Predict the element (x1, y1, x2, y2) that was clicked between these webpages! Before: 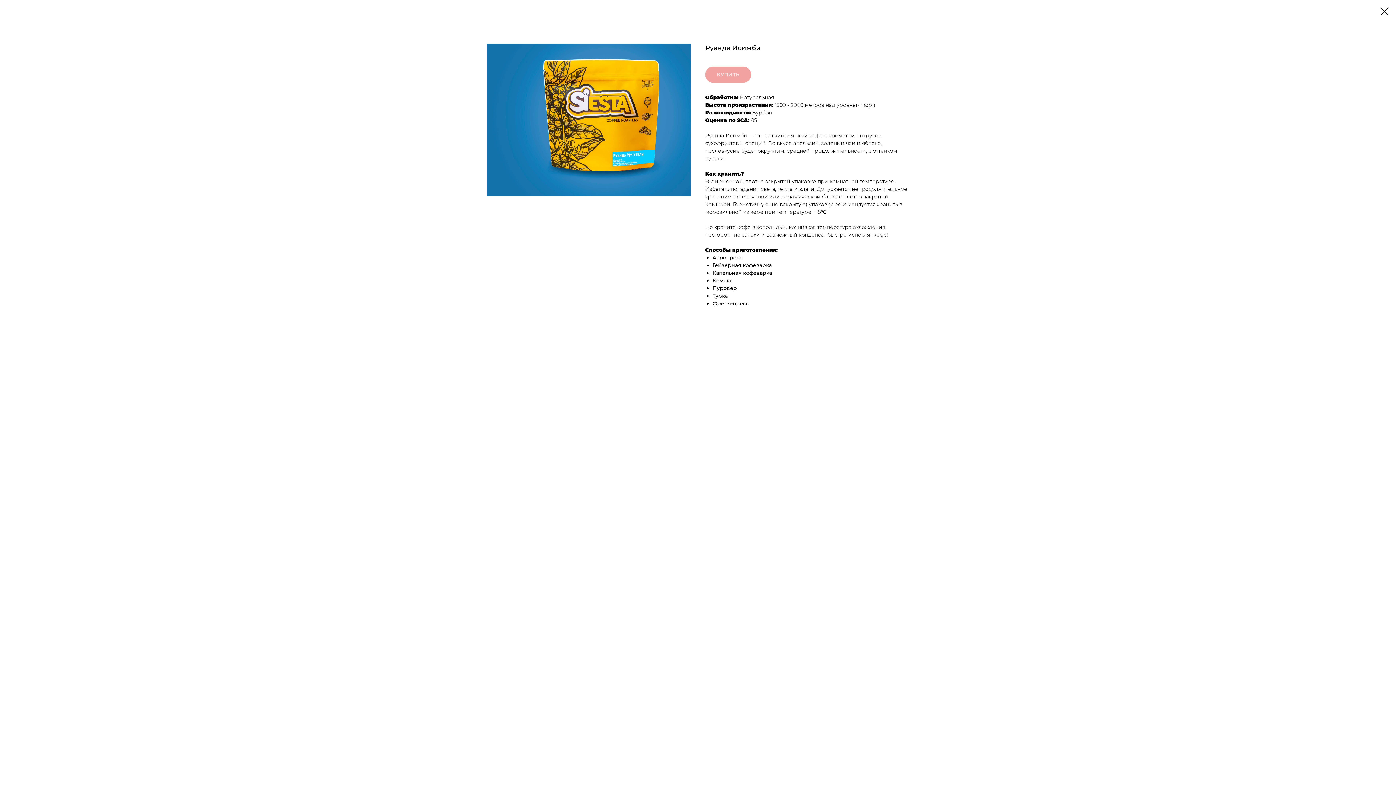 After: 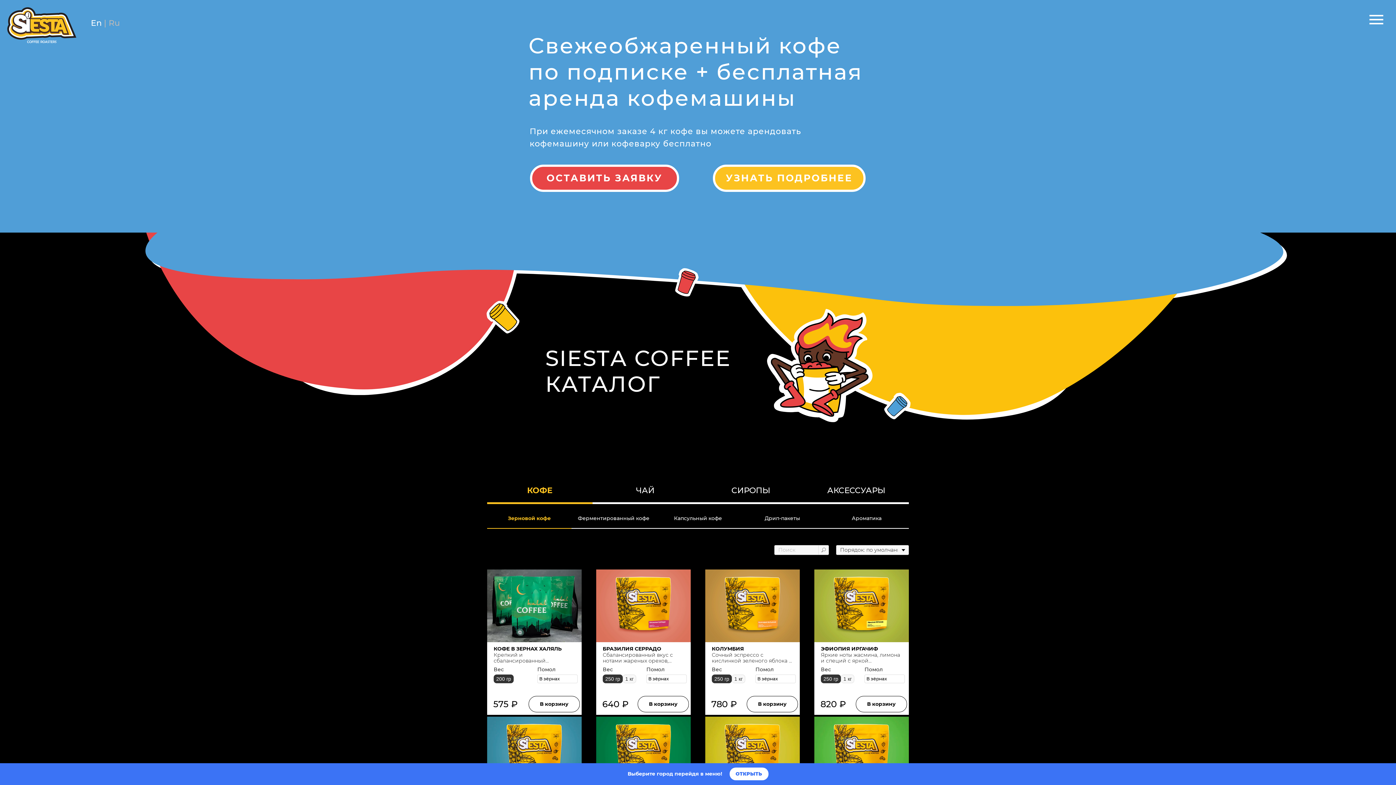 Action: bbox: (1380, 7, 1389, 15)